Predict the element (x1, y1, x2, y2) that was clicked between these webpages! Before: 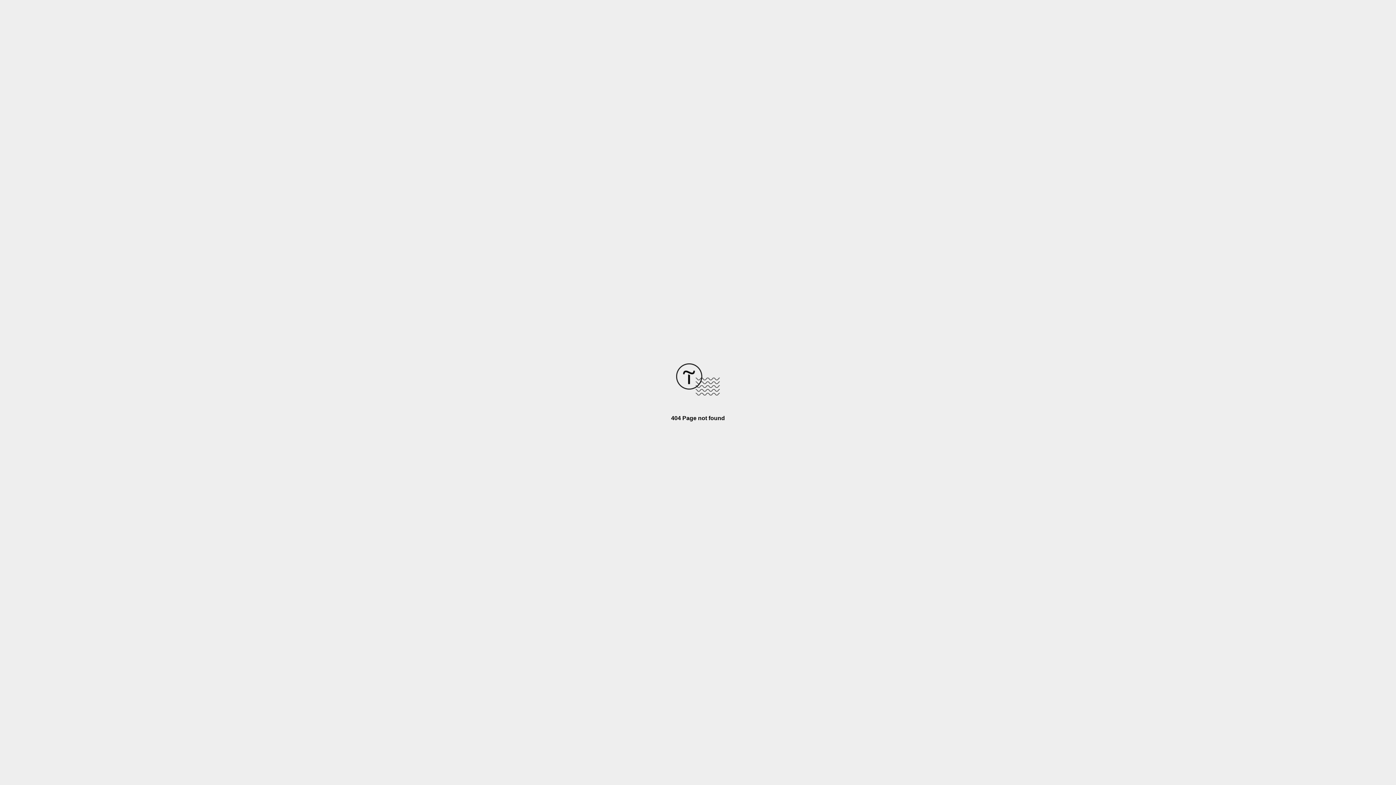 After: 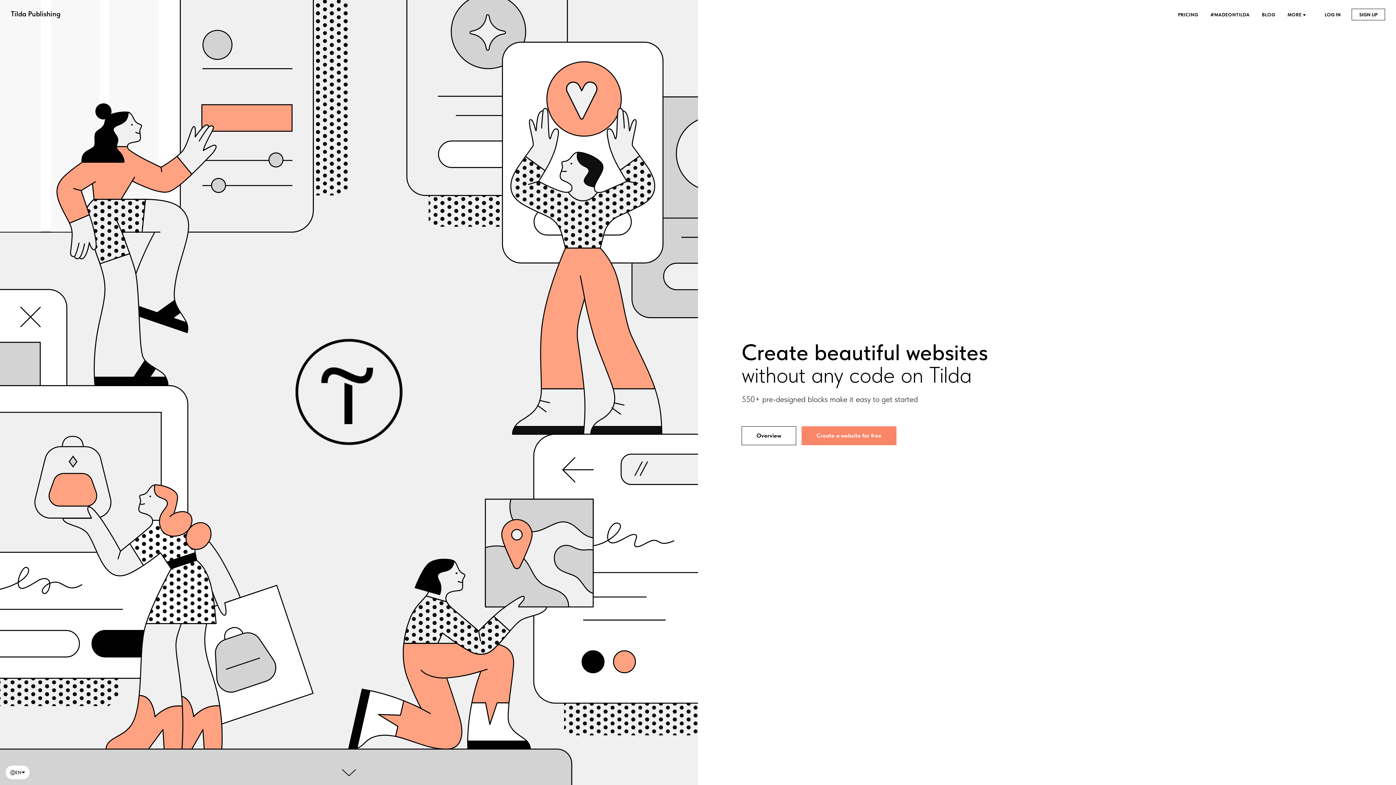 Action: bbox: (676, 390, 720, 396)